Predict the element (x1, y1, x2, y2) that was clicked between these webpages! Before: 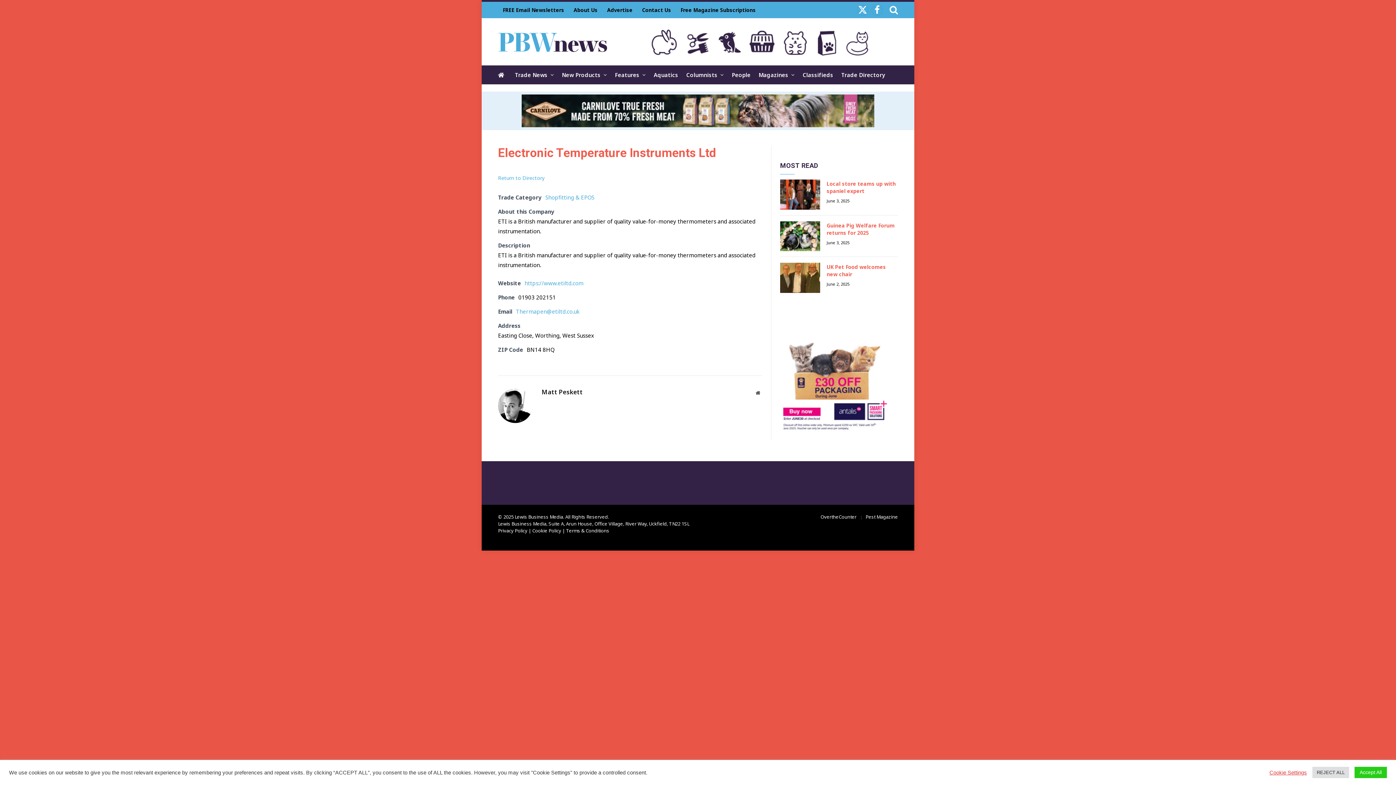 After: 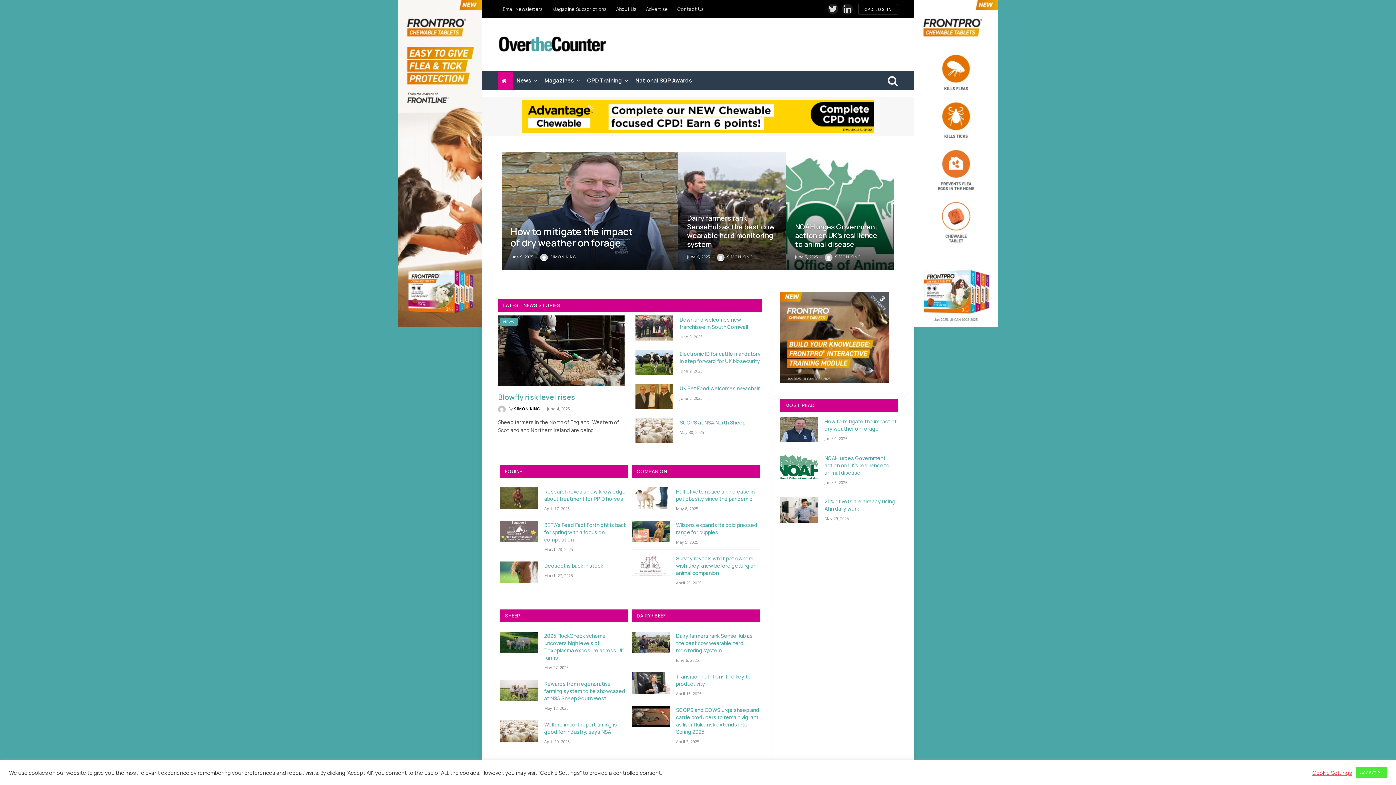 Action: label: OvertheCounter bbox: (820, 513, 856, 520)